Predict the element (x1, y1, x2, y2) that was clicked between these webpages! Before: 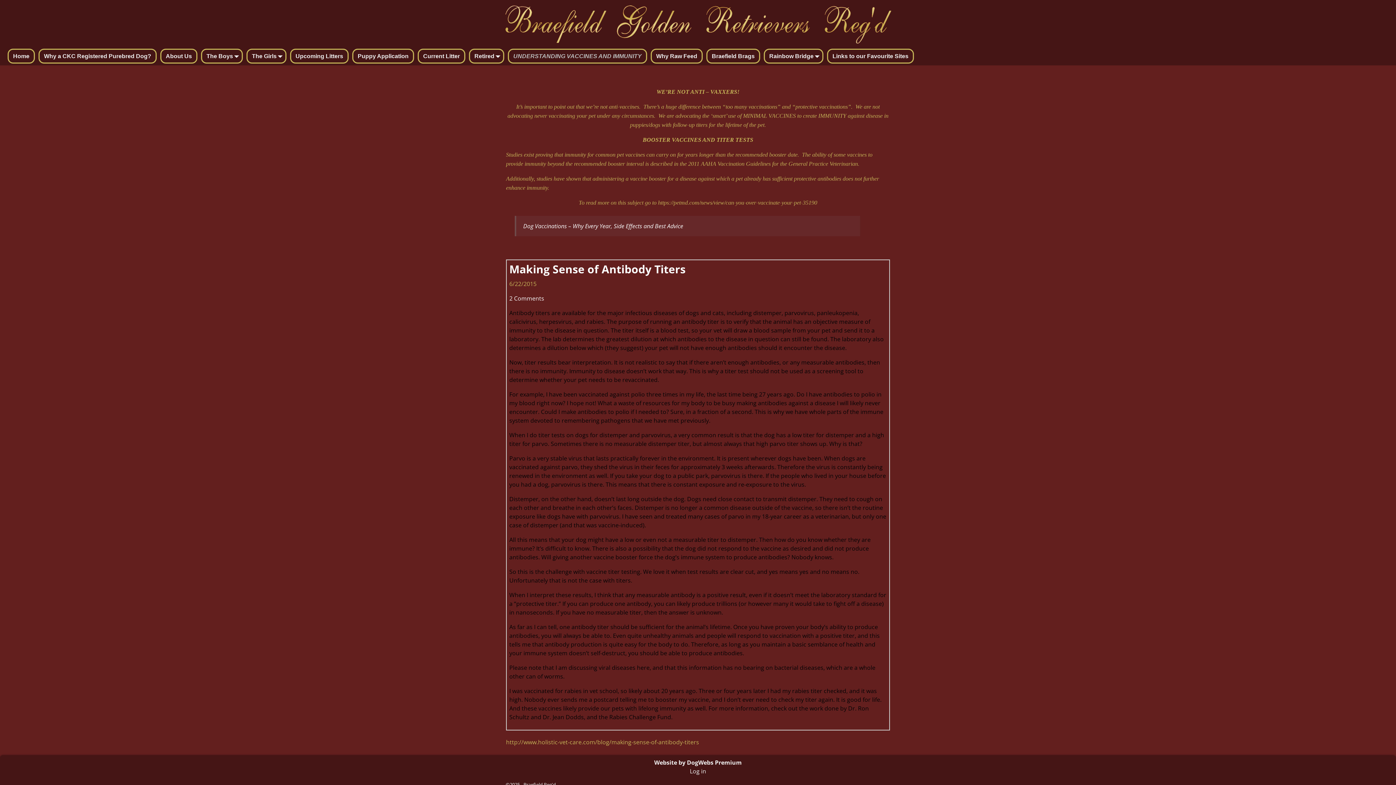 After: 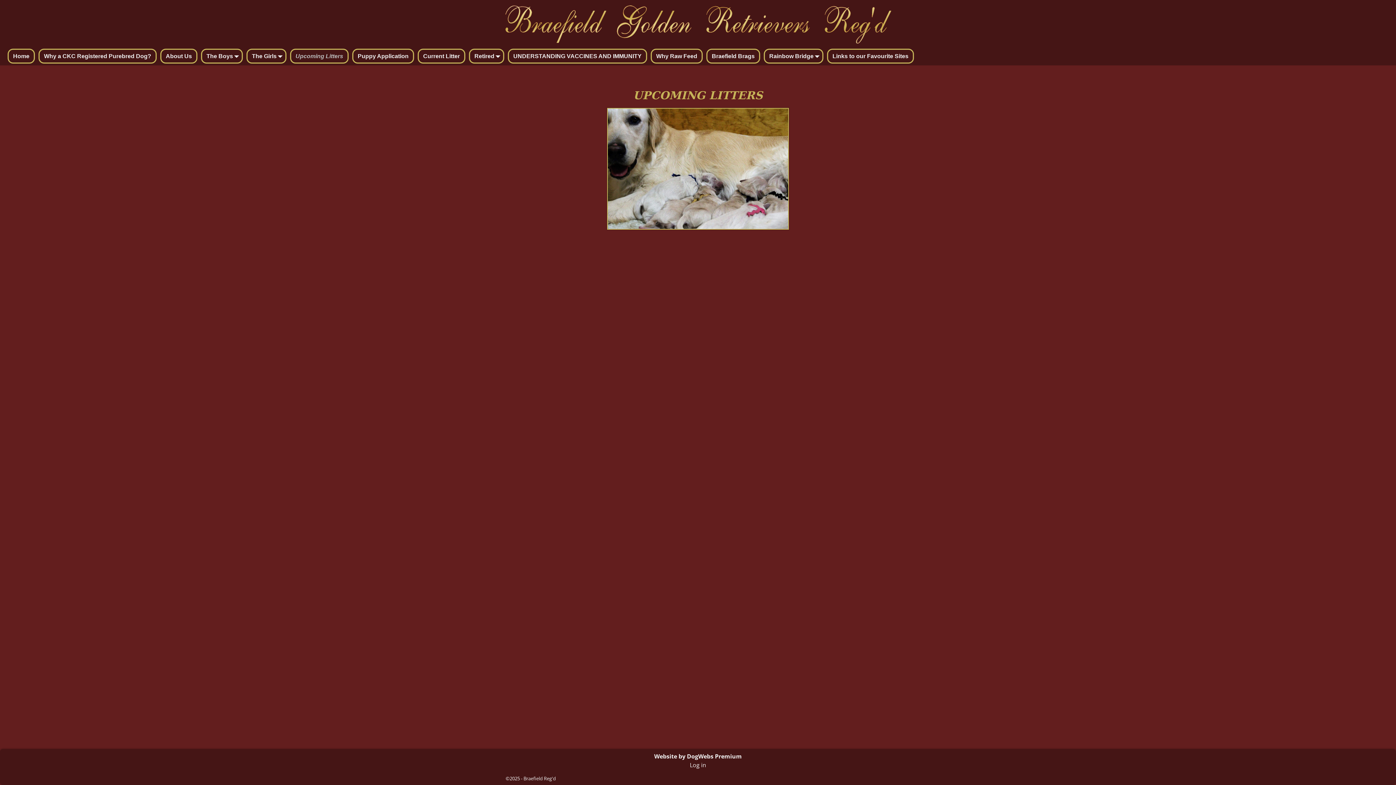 Action: label: Upcoming Litters bbox: (290, 48, 348, 63)